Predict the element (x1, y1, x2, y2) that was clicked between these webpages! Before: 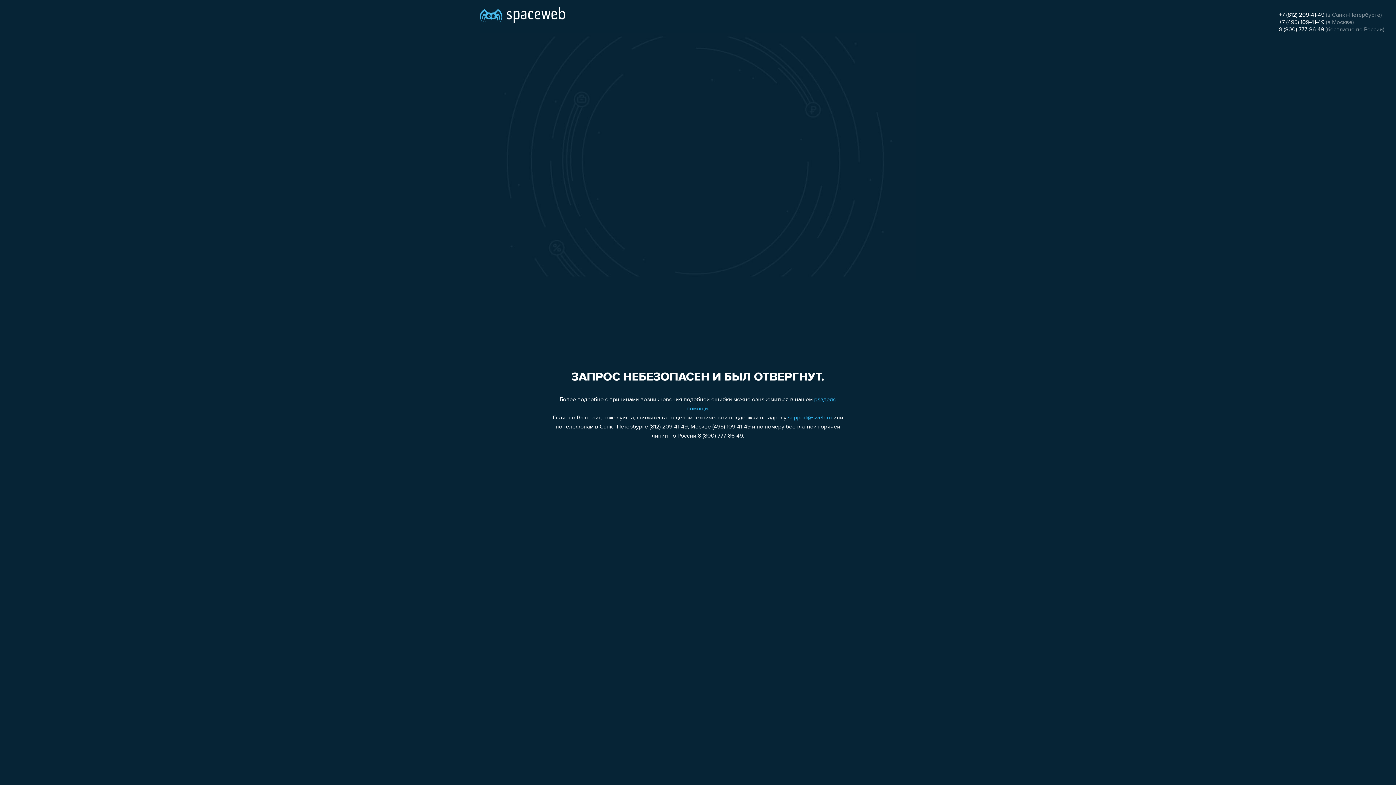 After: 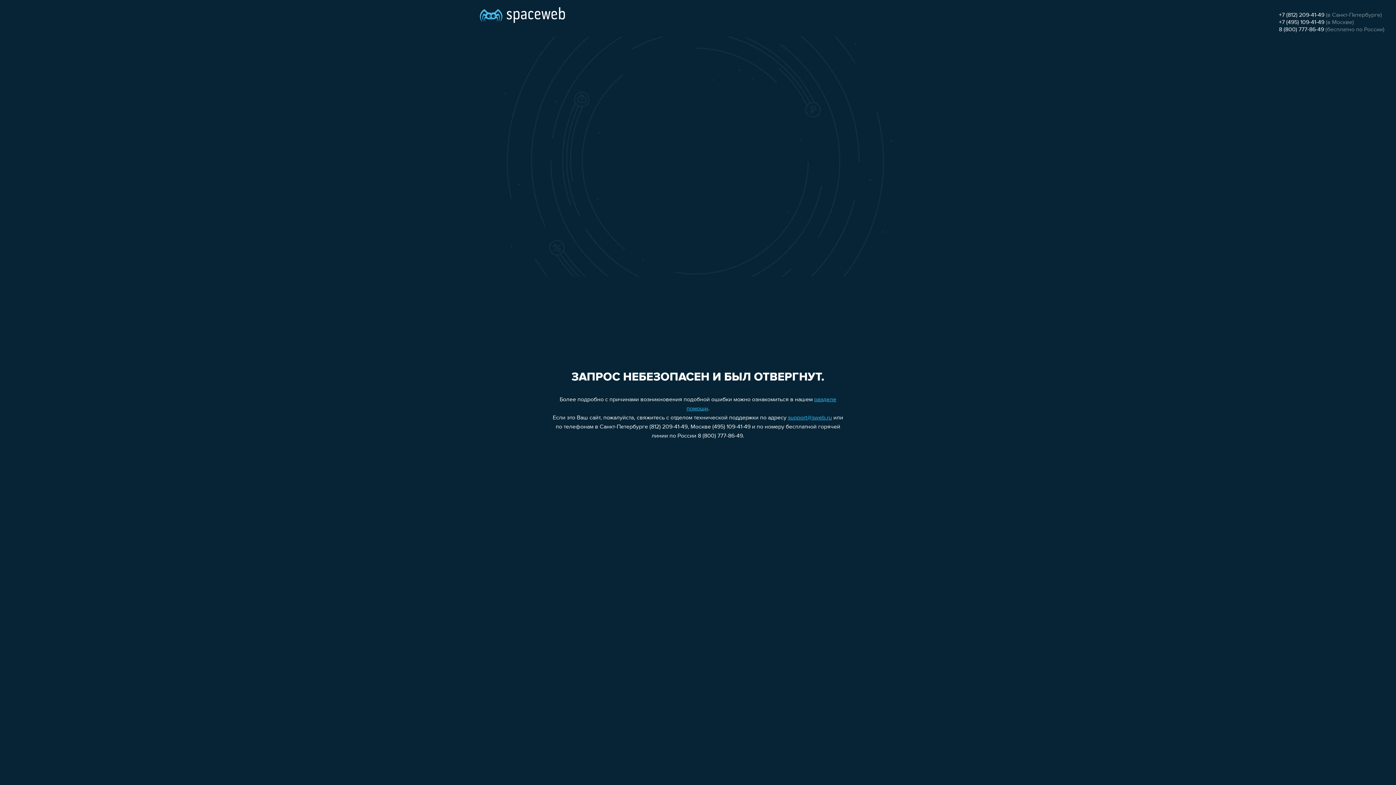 Action: label: 8 (800) 777-86-49 bbox: (1279, 26, 1324, 32)